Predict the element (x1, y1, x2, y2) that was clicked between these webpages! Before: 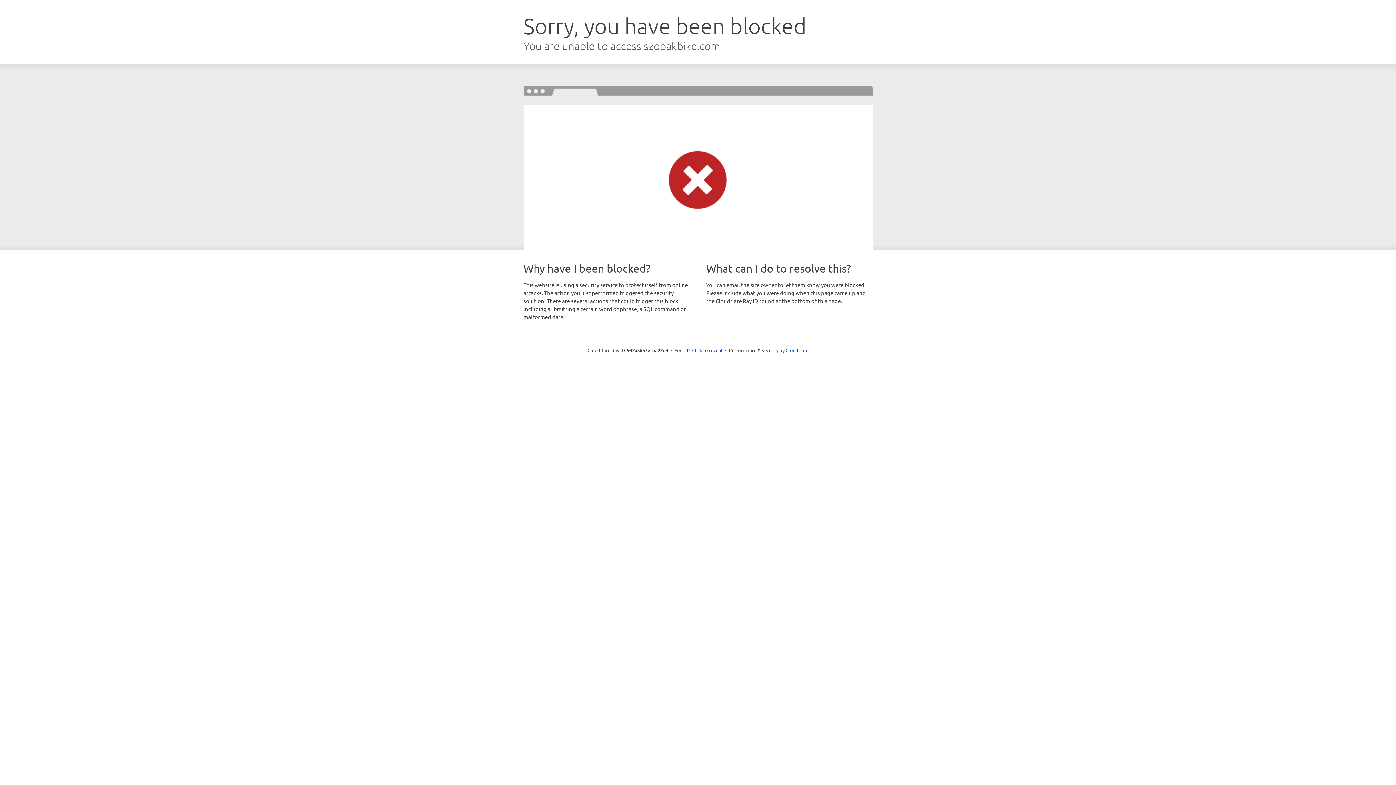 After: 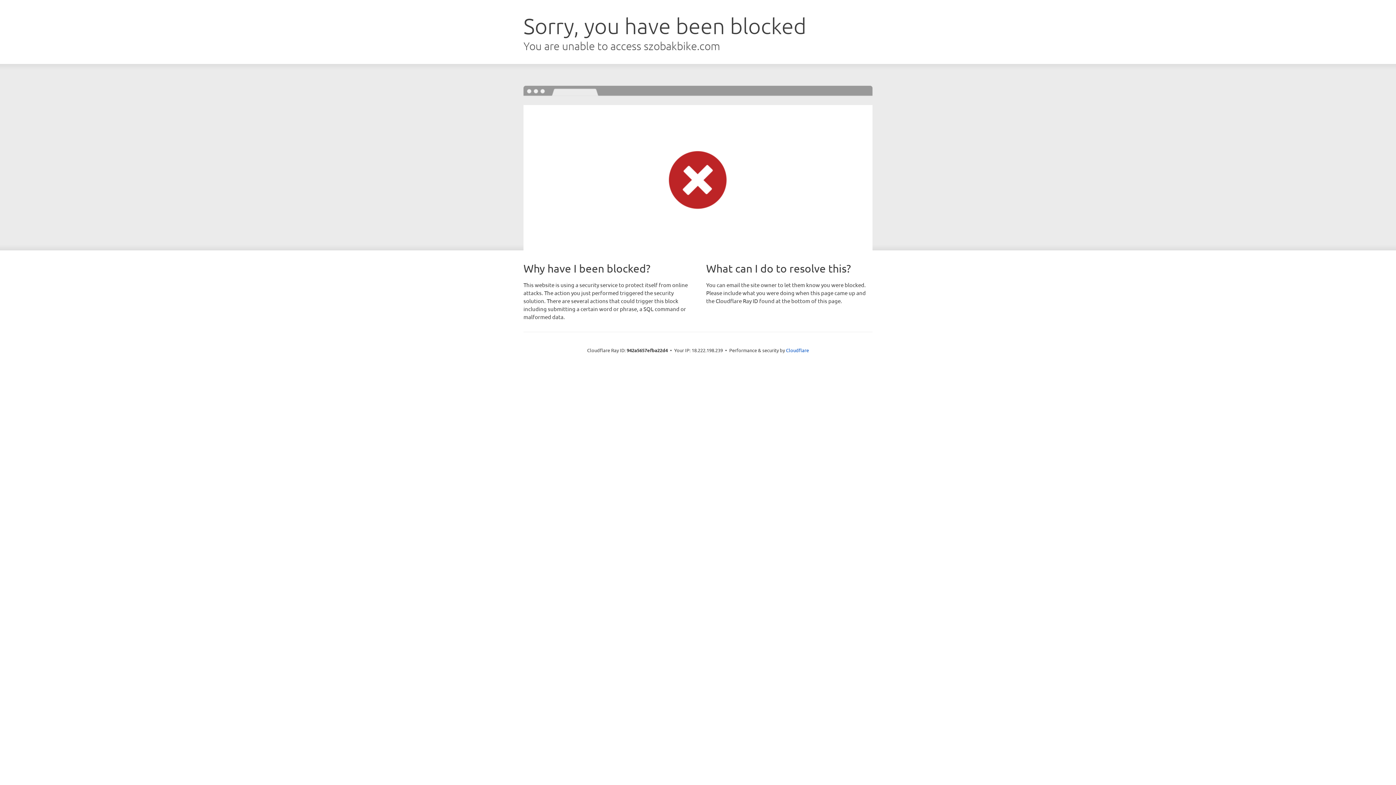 Action: label: Click to reveal bbox: (692, 346, 722, 353)